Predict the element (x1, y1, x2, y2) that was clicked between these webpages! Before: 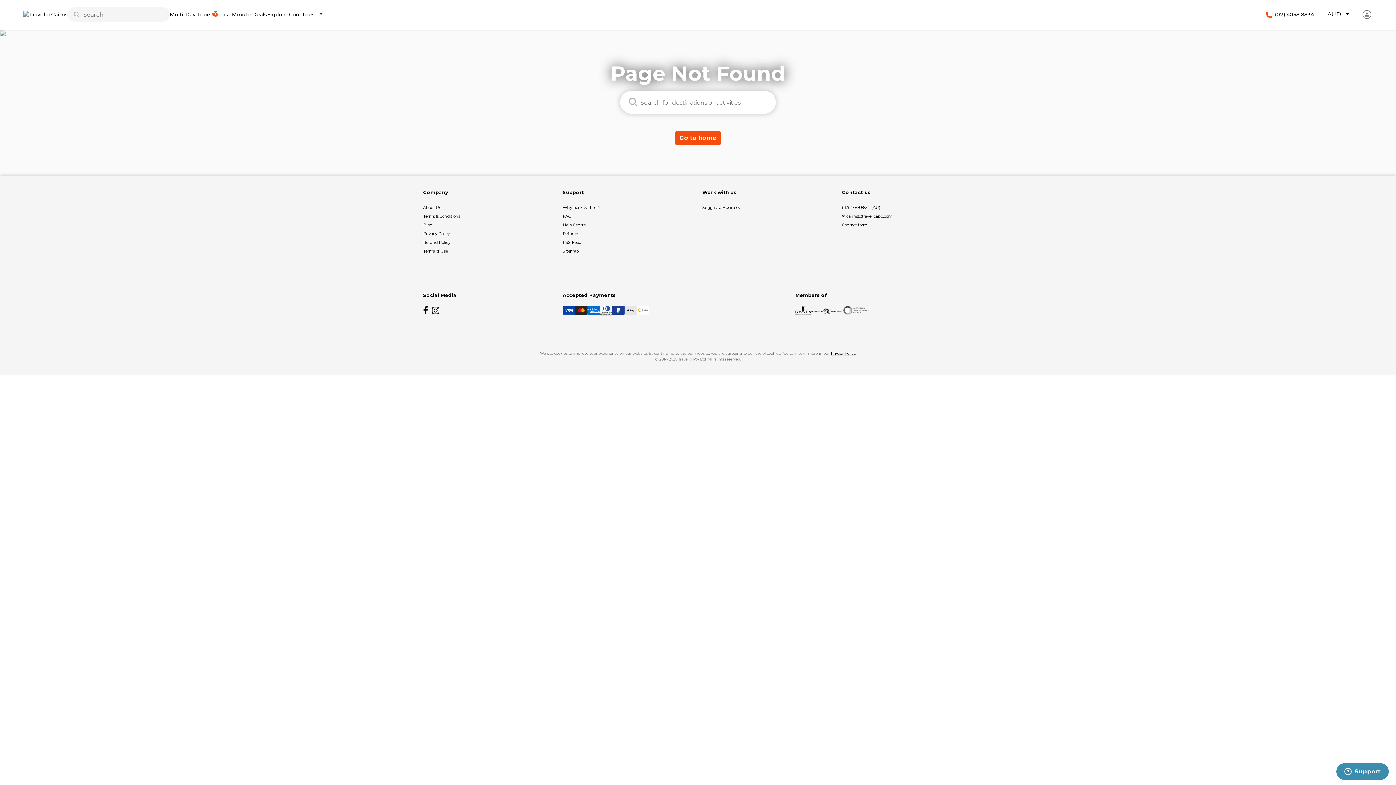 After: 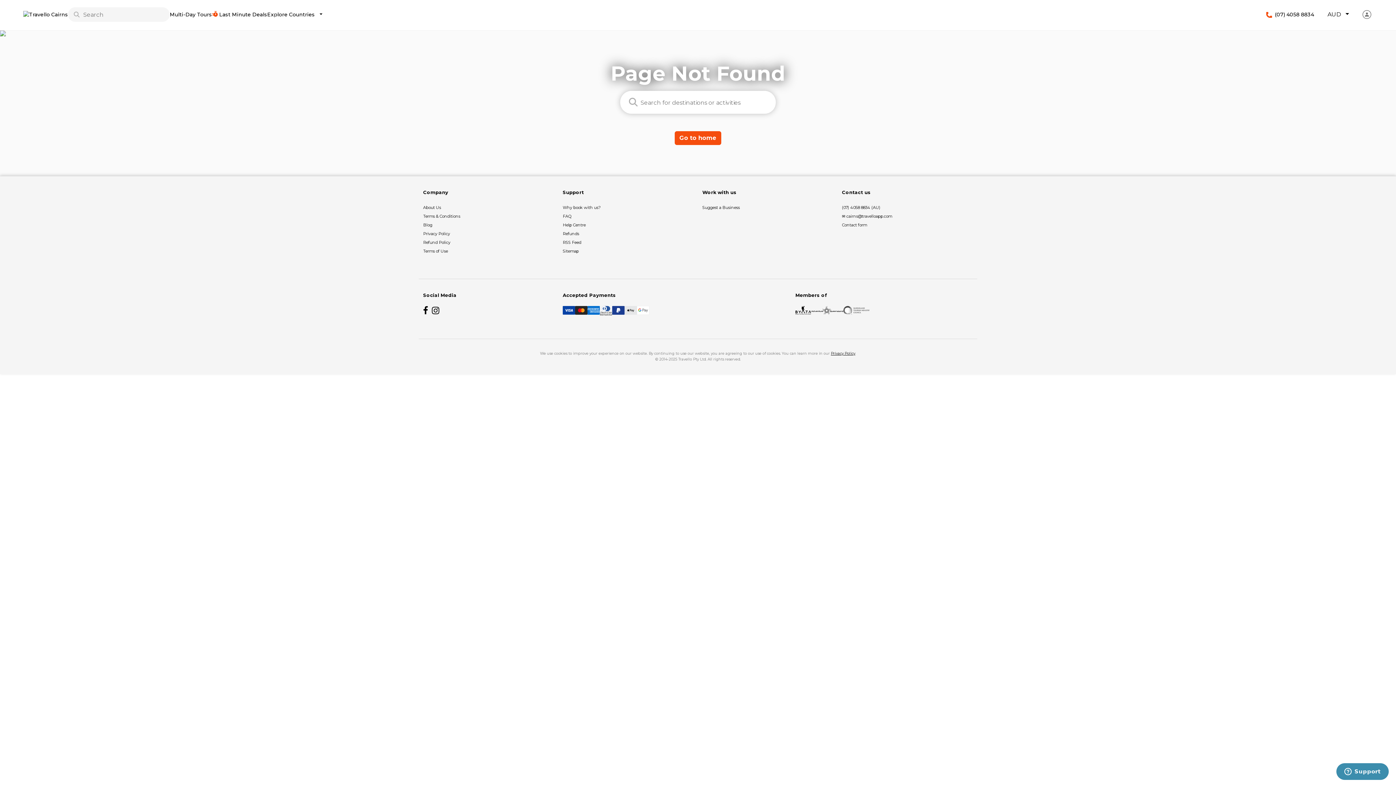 Action: bbox: (795, 306, 811, 314)